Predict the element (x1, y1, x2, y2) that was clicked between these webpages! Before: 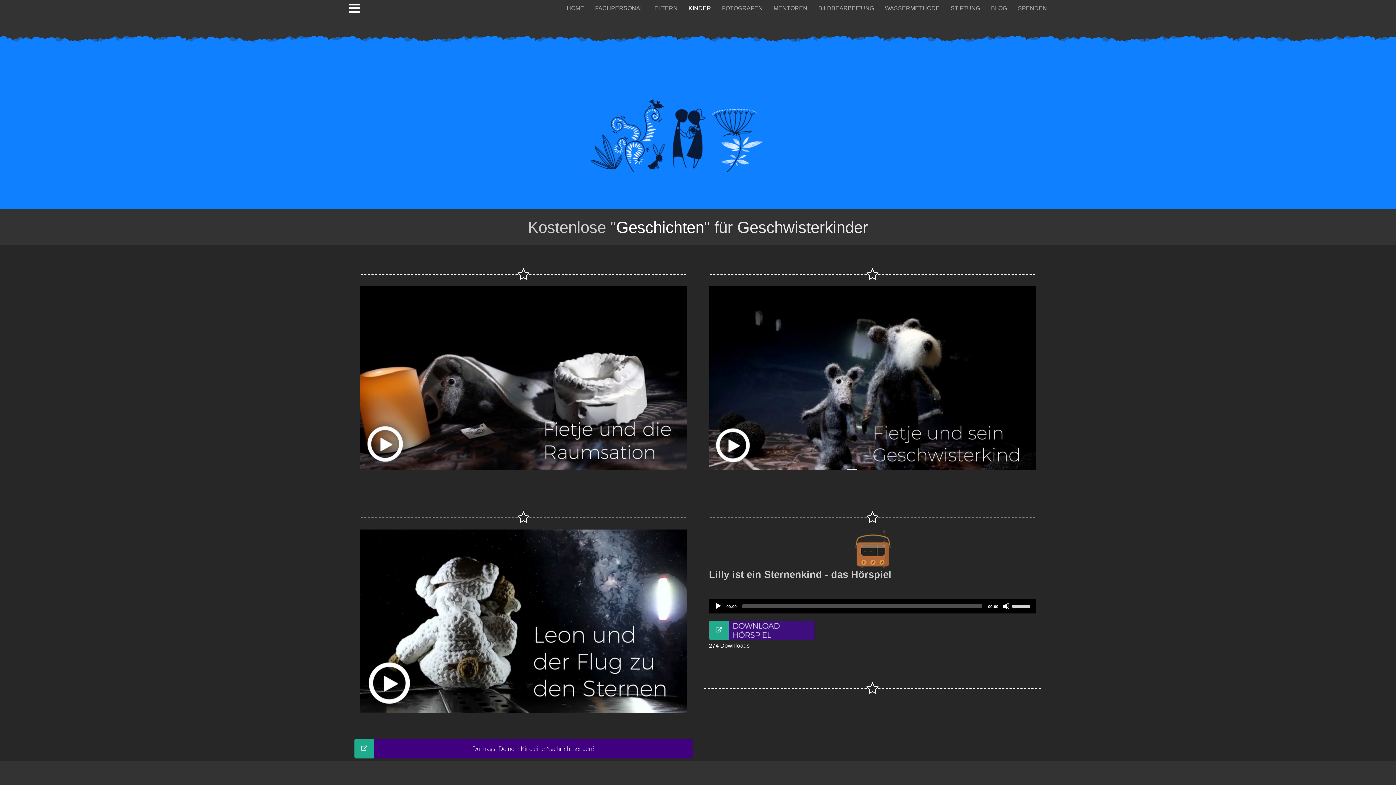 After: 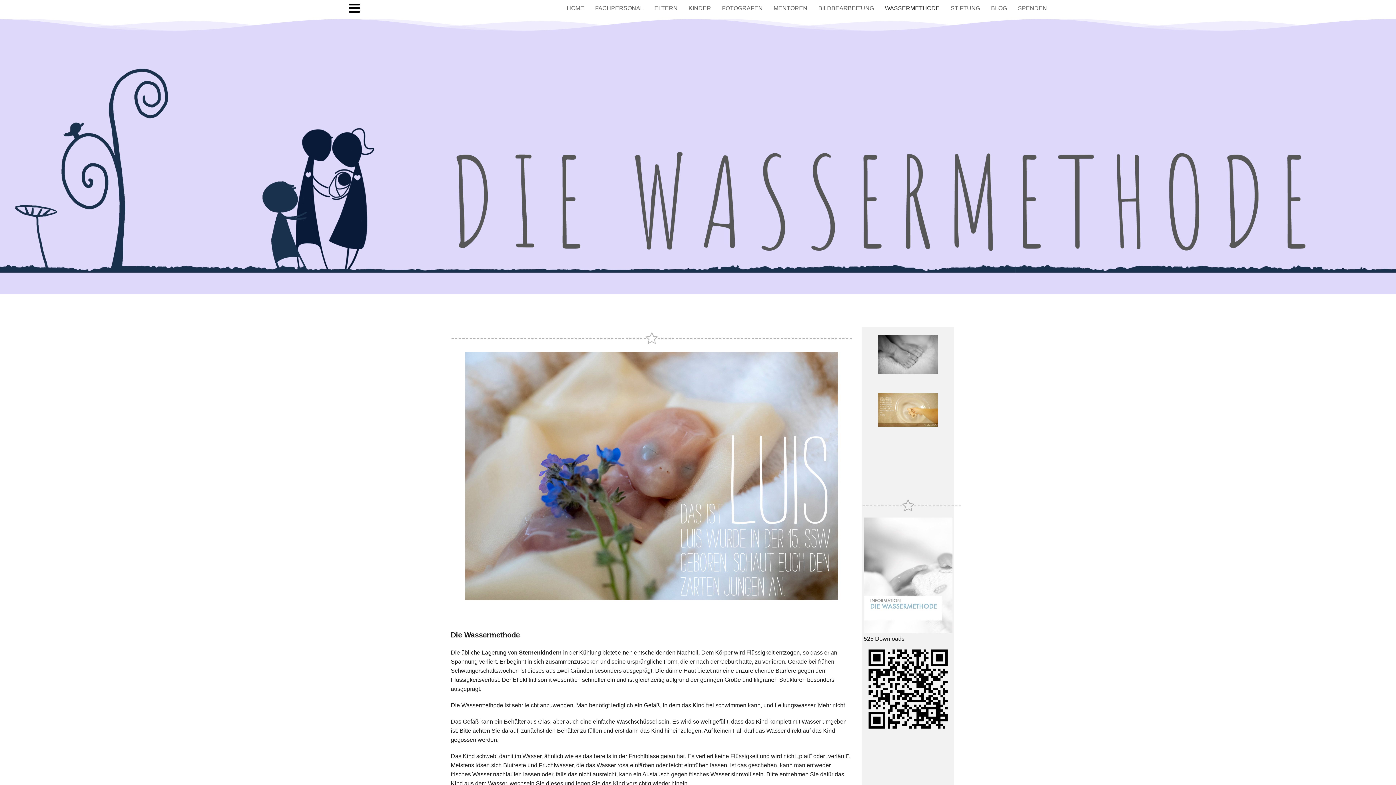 Action: bbox: (885, 3, 940, 12) label: WASSERMETHODE